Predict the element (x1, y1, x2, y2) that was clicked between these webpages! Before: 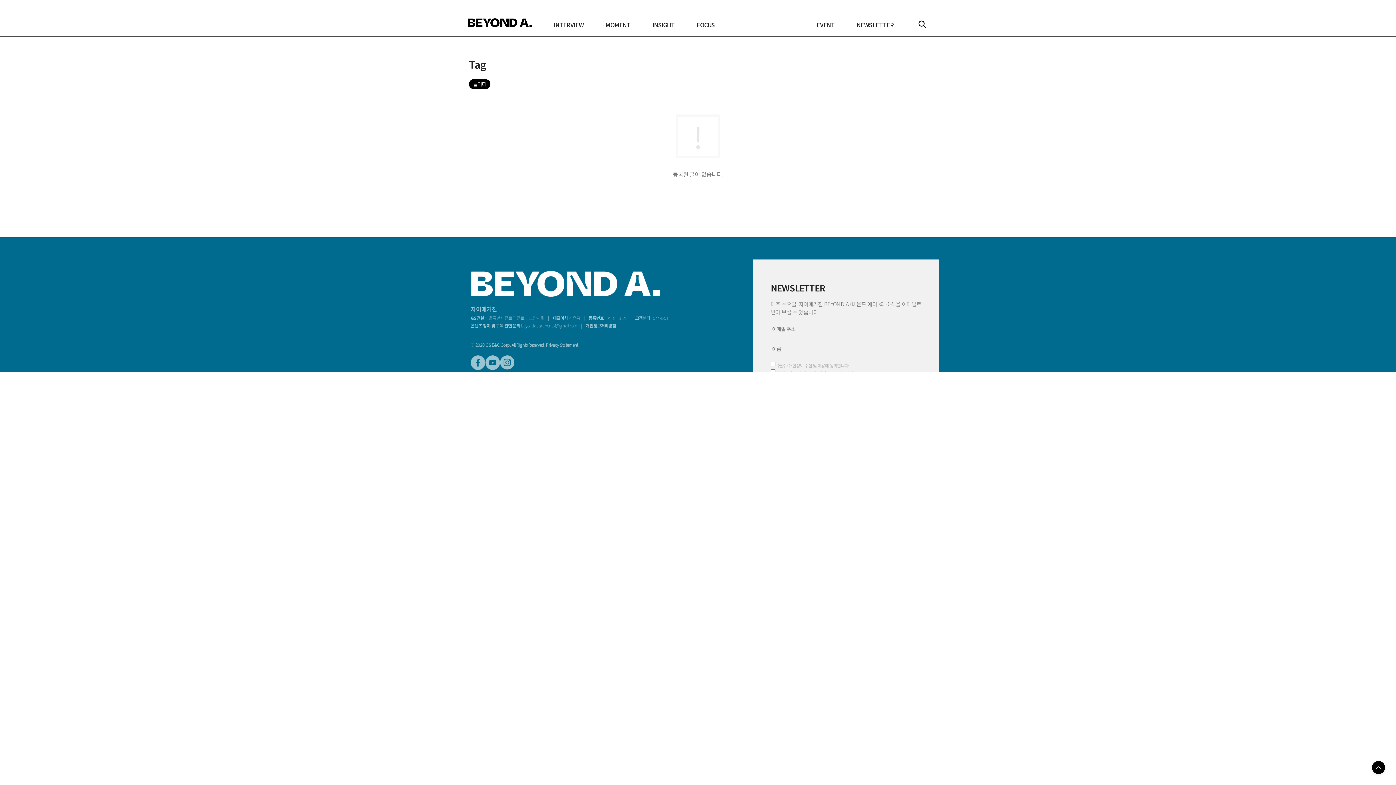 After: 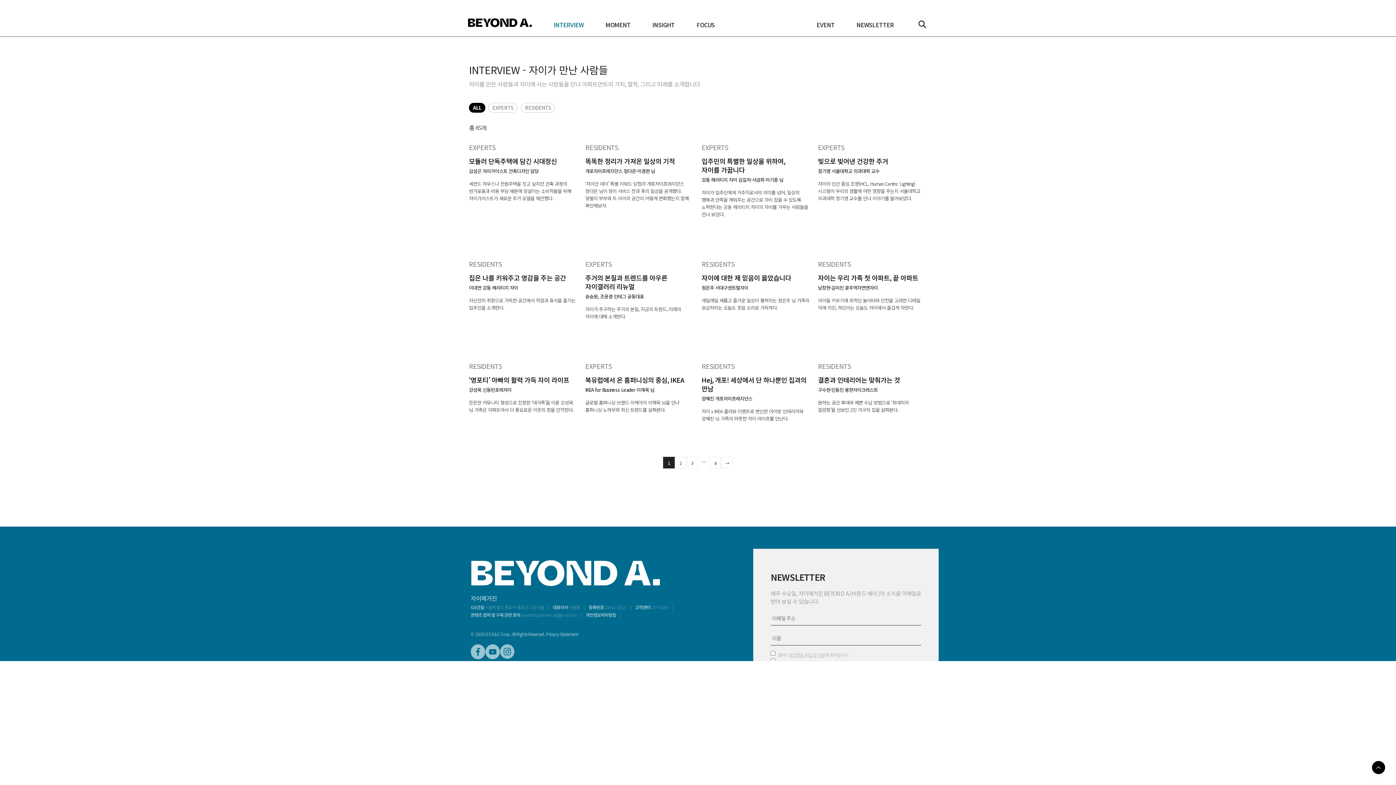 Action: label: INTERVIEW bbox: (553, 21, 583, 27)